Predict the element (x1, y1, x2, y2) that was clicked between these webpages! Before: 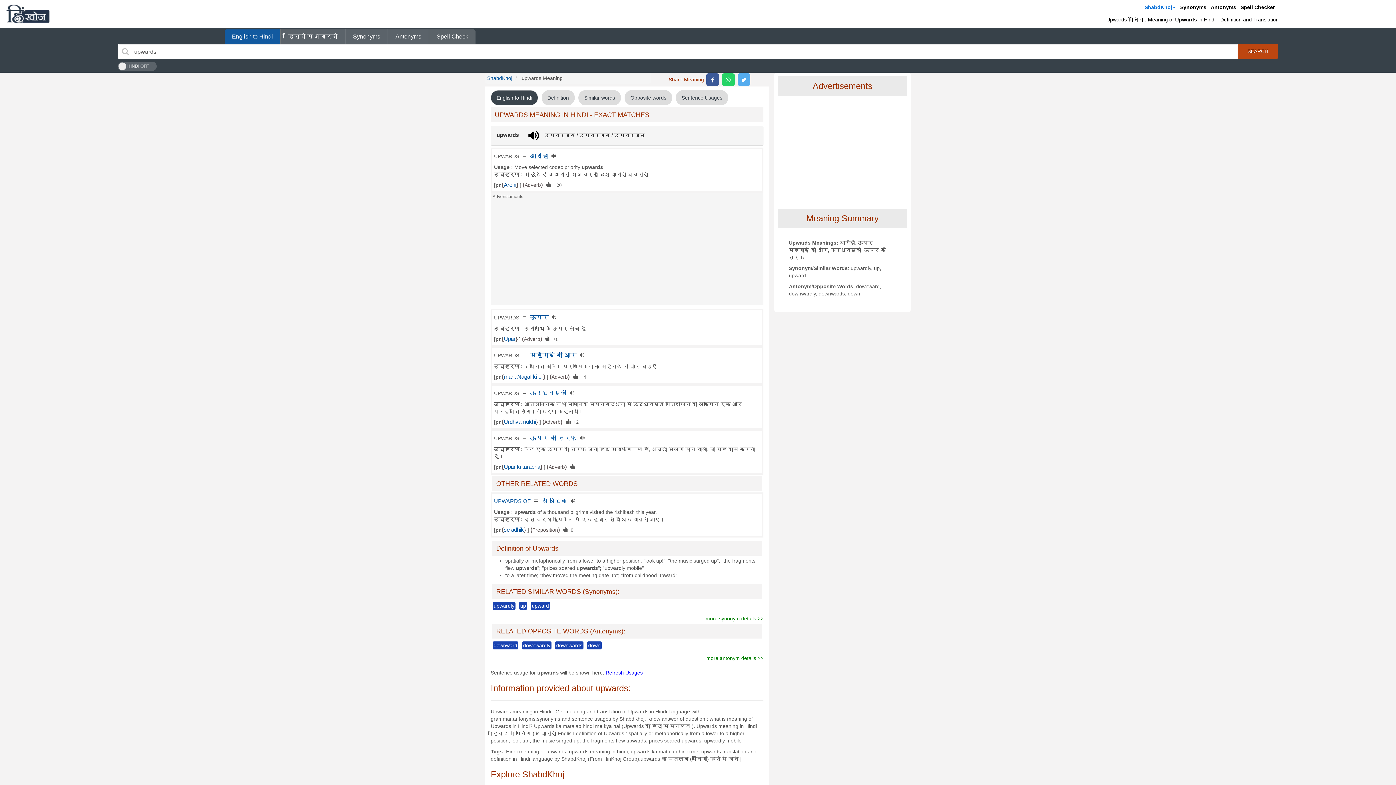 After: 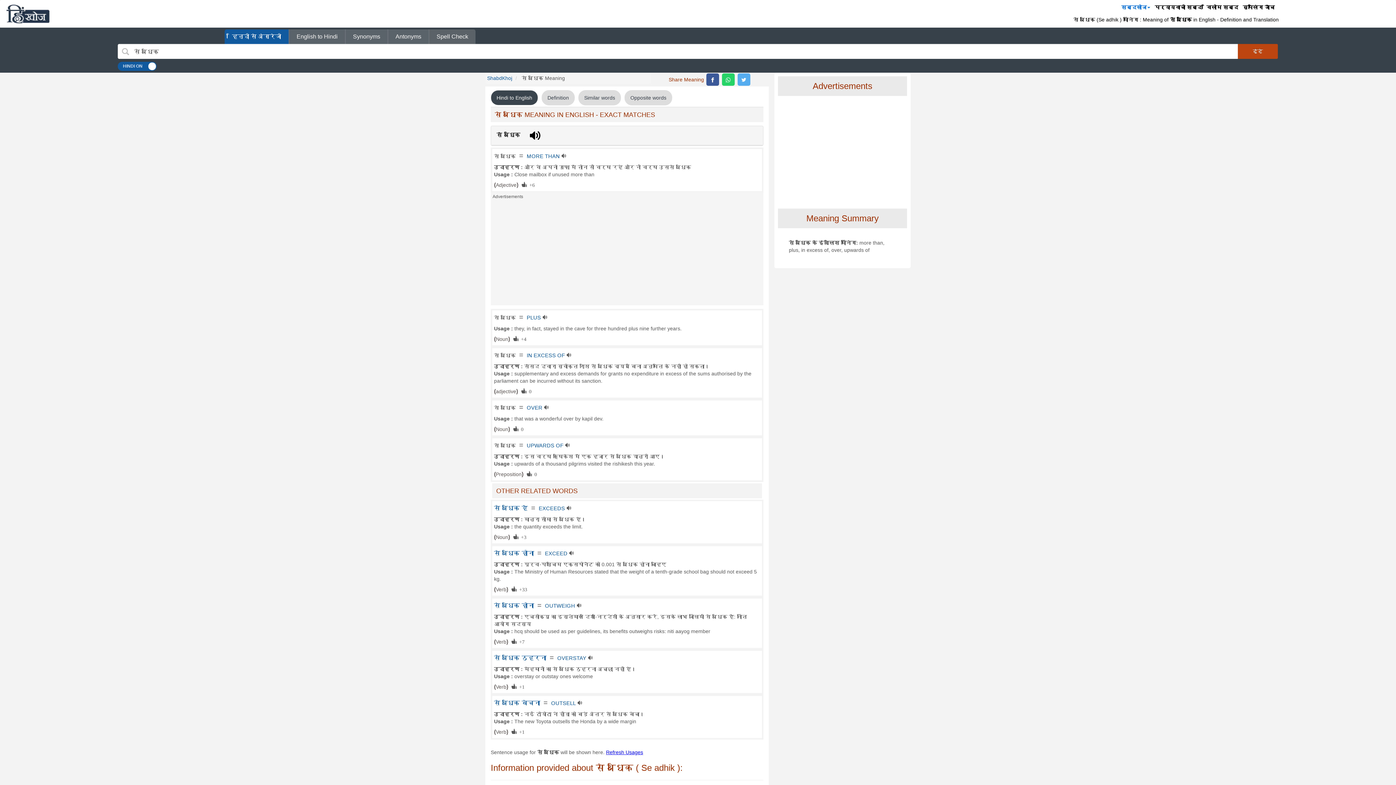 Action: bbox: (541, 497, 567, 504) label: से अधिक